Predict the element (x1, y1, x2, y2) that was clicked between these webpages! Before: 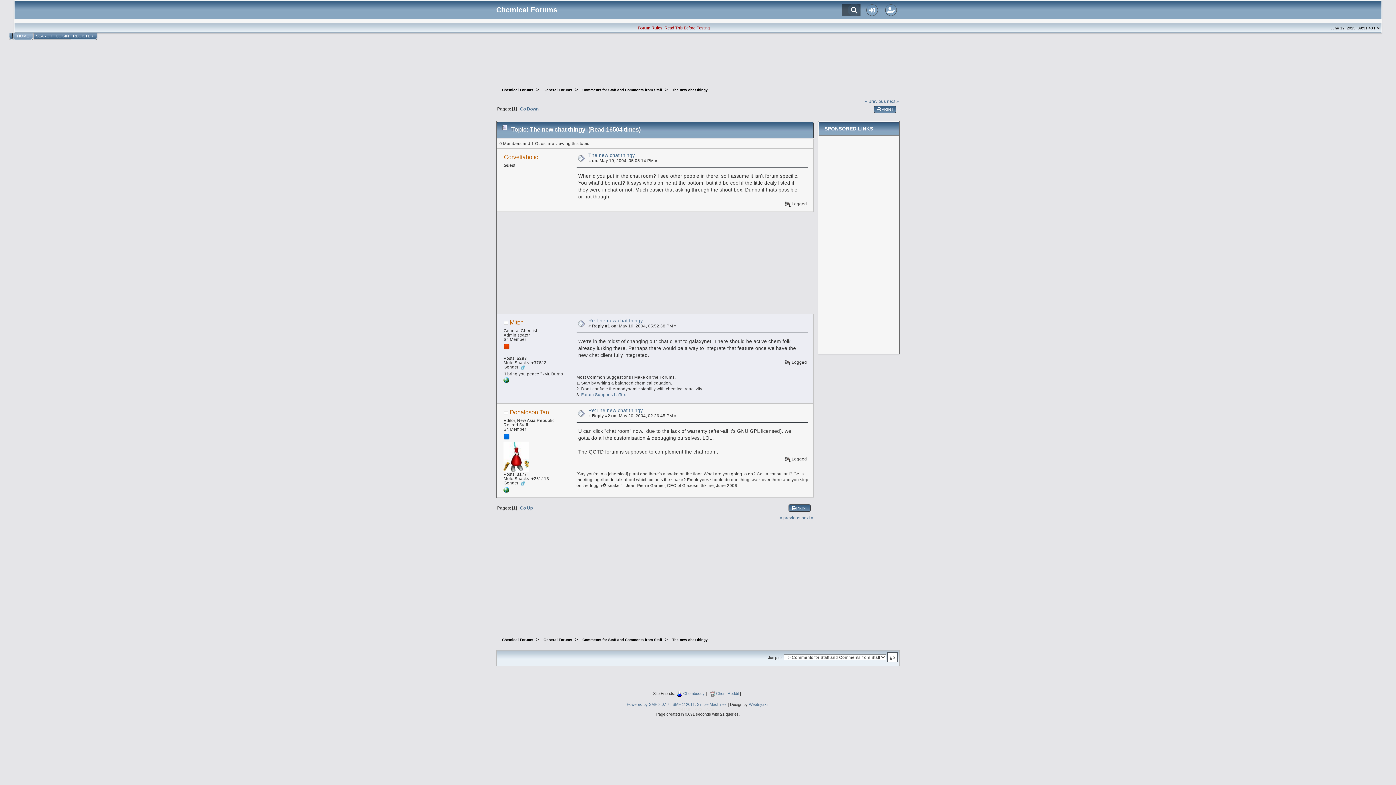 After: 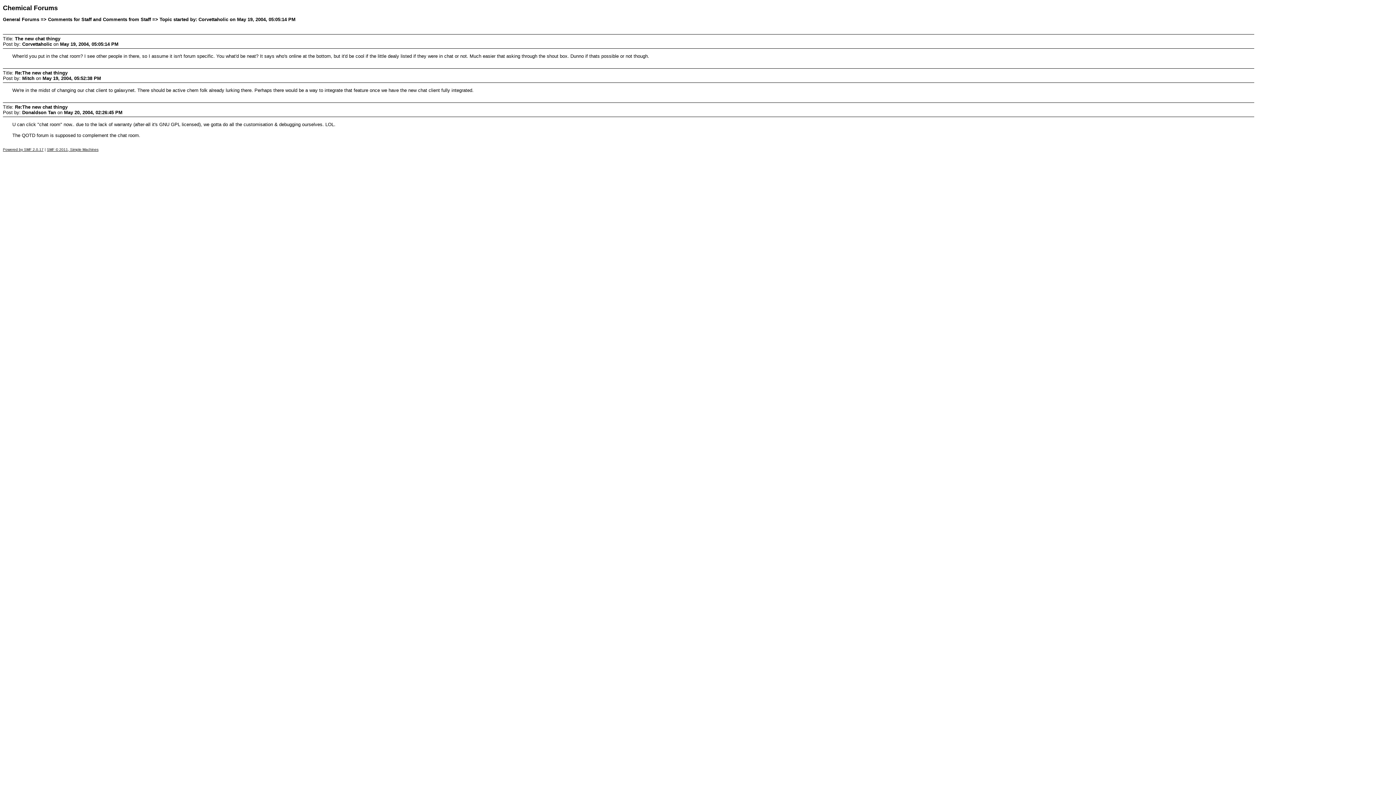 Action: label: PRINT bbox: (874, 105, 896, 113)